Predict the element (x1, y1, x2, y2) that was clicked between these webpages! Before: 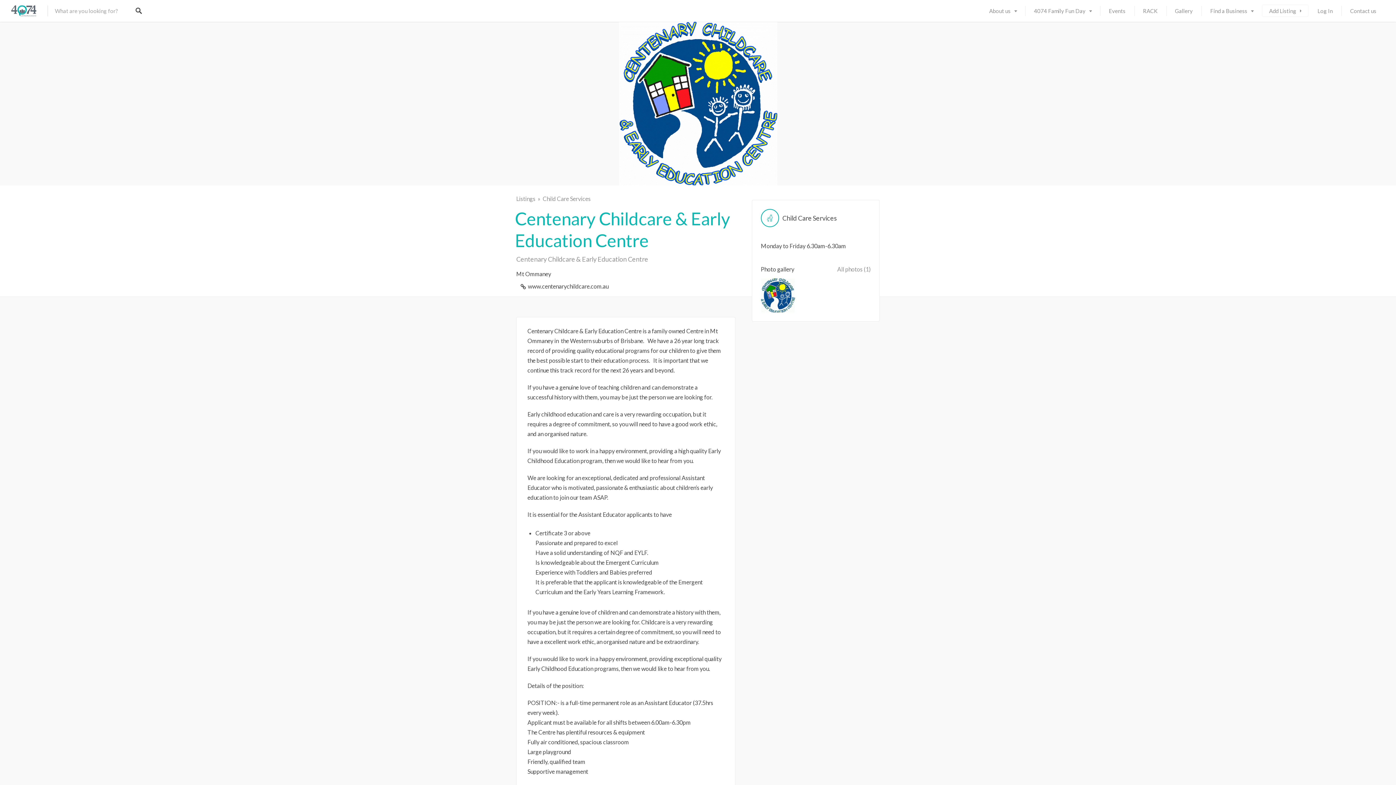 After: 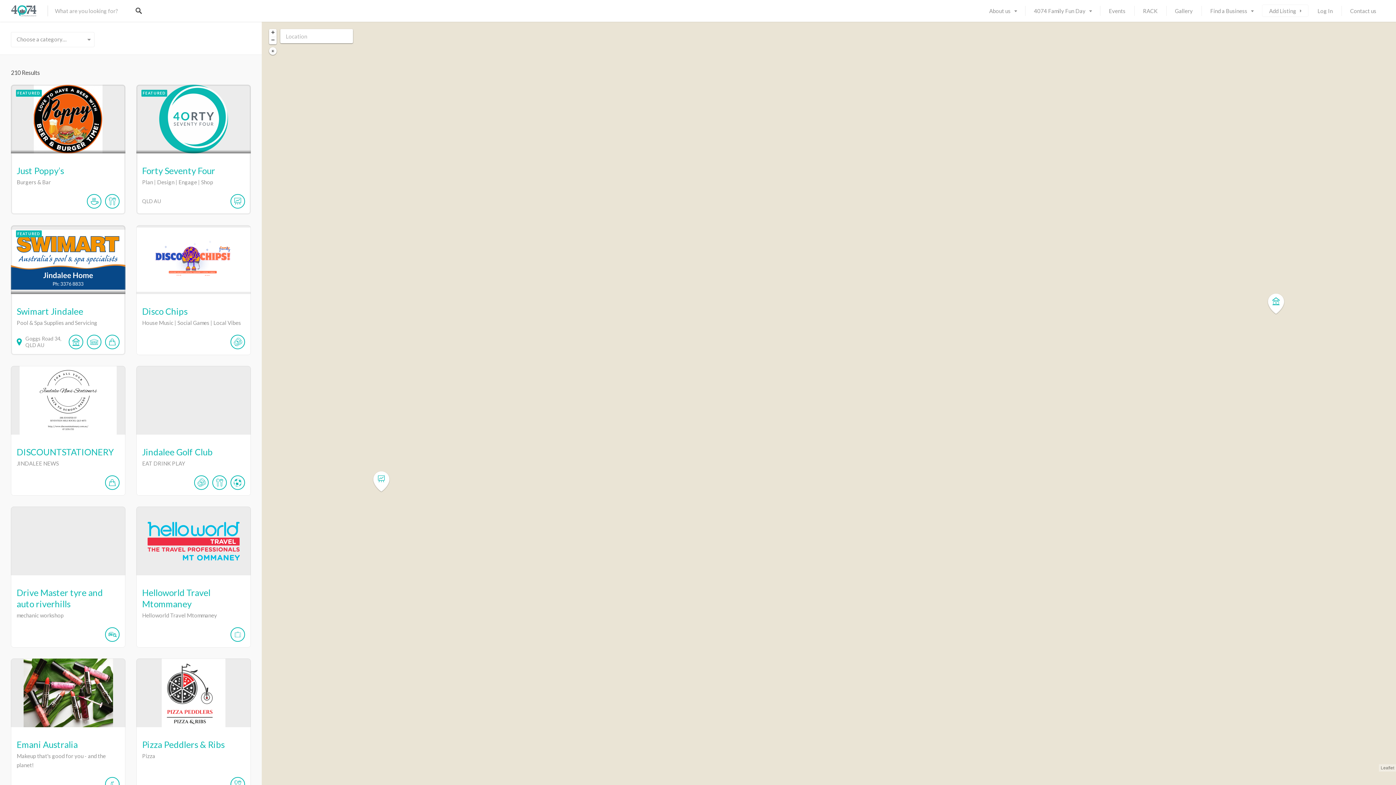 Action: bbox: (516, 193, 542, 203) label: Listings